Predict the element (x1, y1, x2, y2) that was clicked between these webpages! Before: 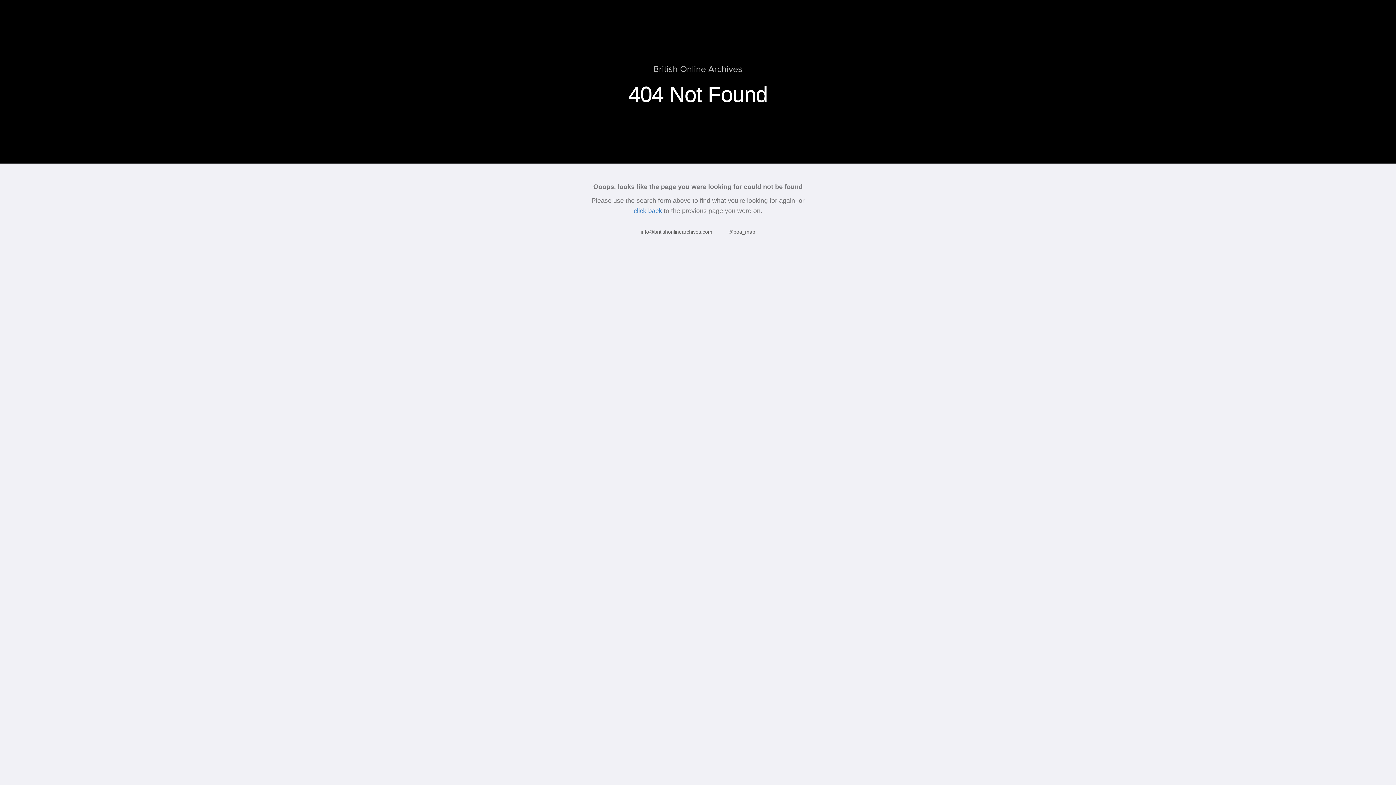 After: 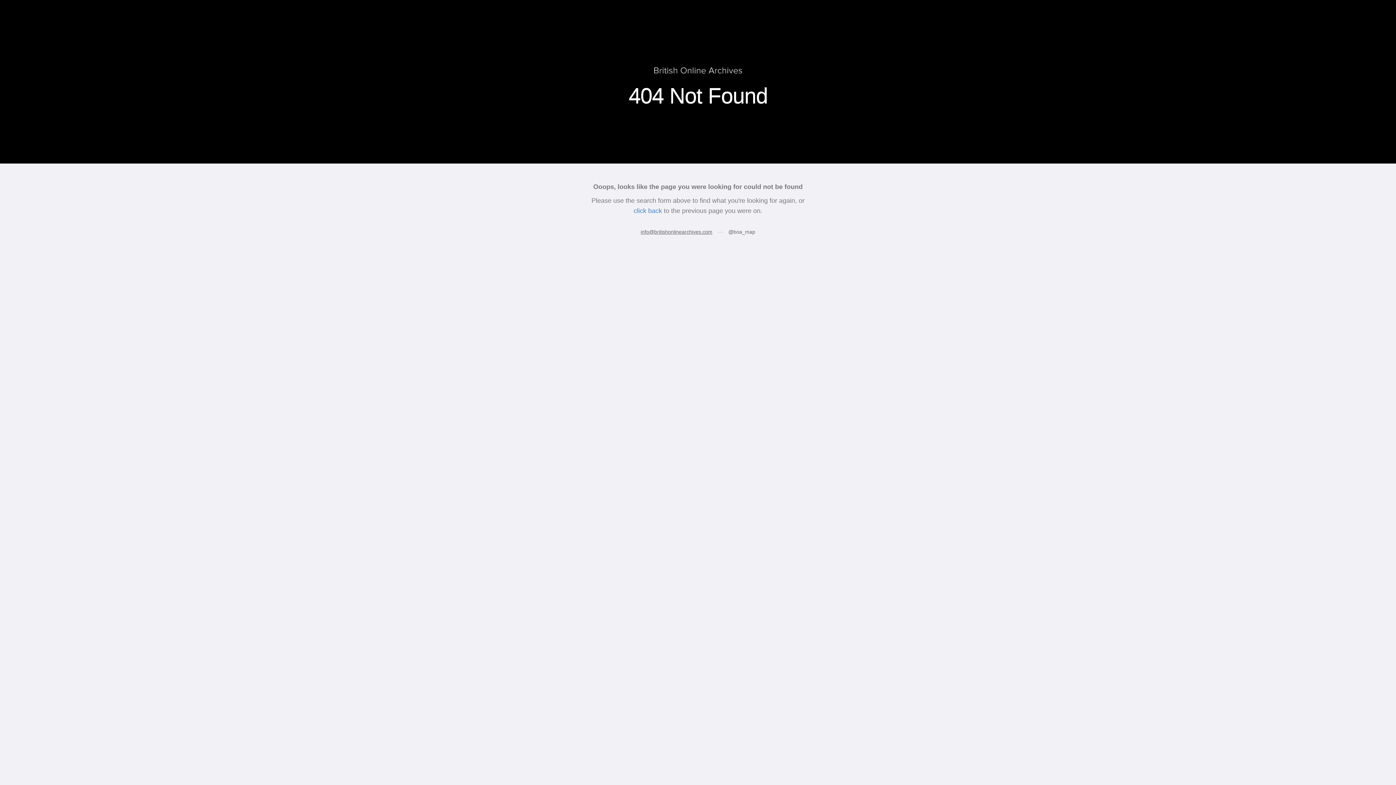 Action: bbox: (640, 229, 712, 234) label: info@britishonlinearchives.com